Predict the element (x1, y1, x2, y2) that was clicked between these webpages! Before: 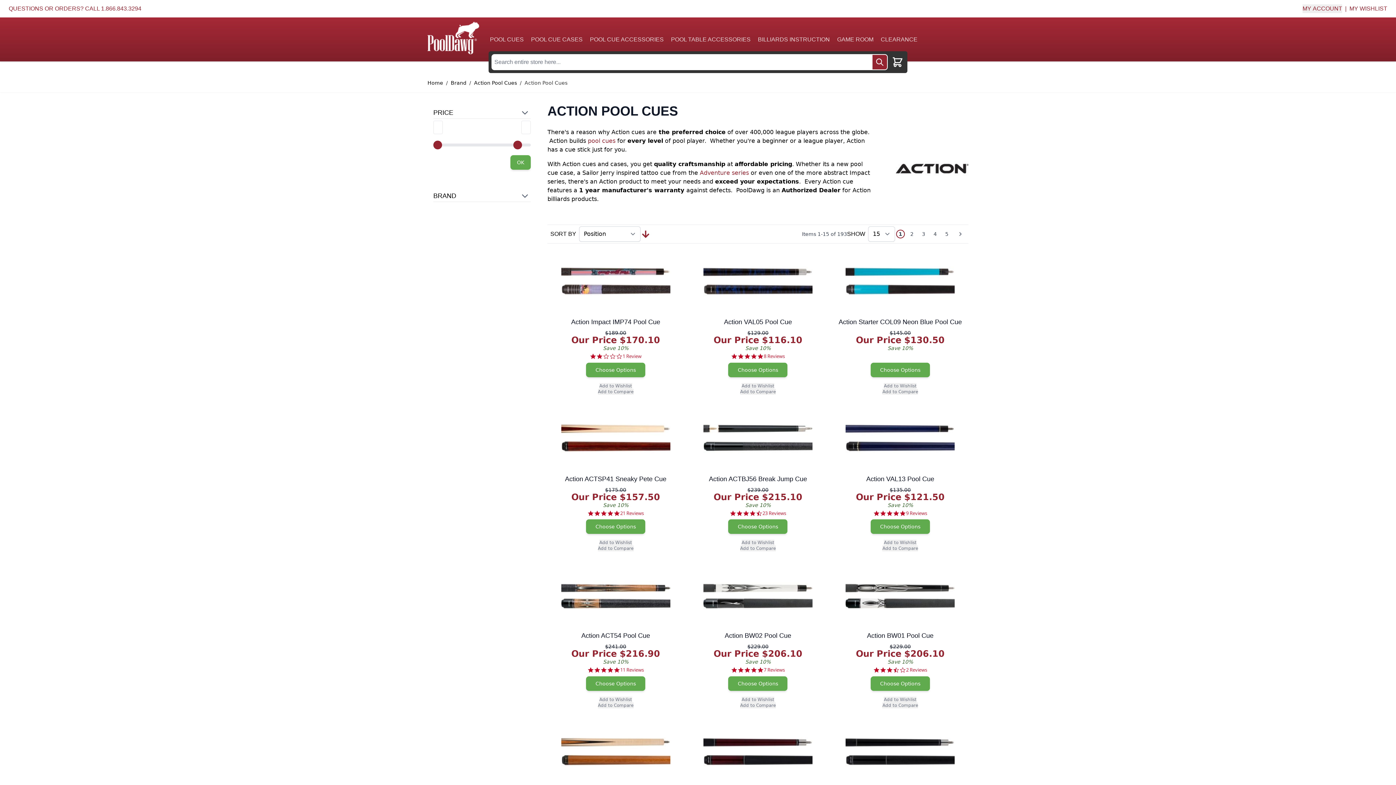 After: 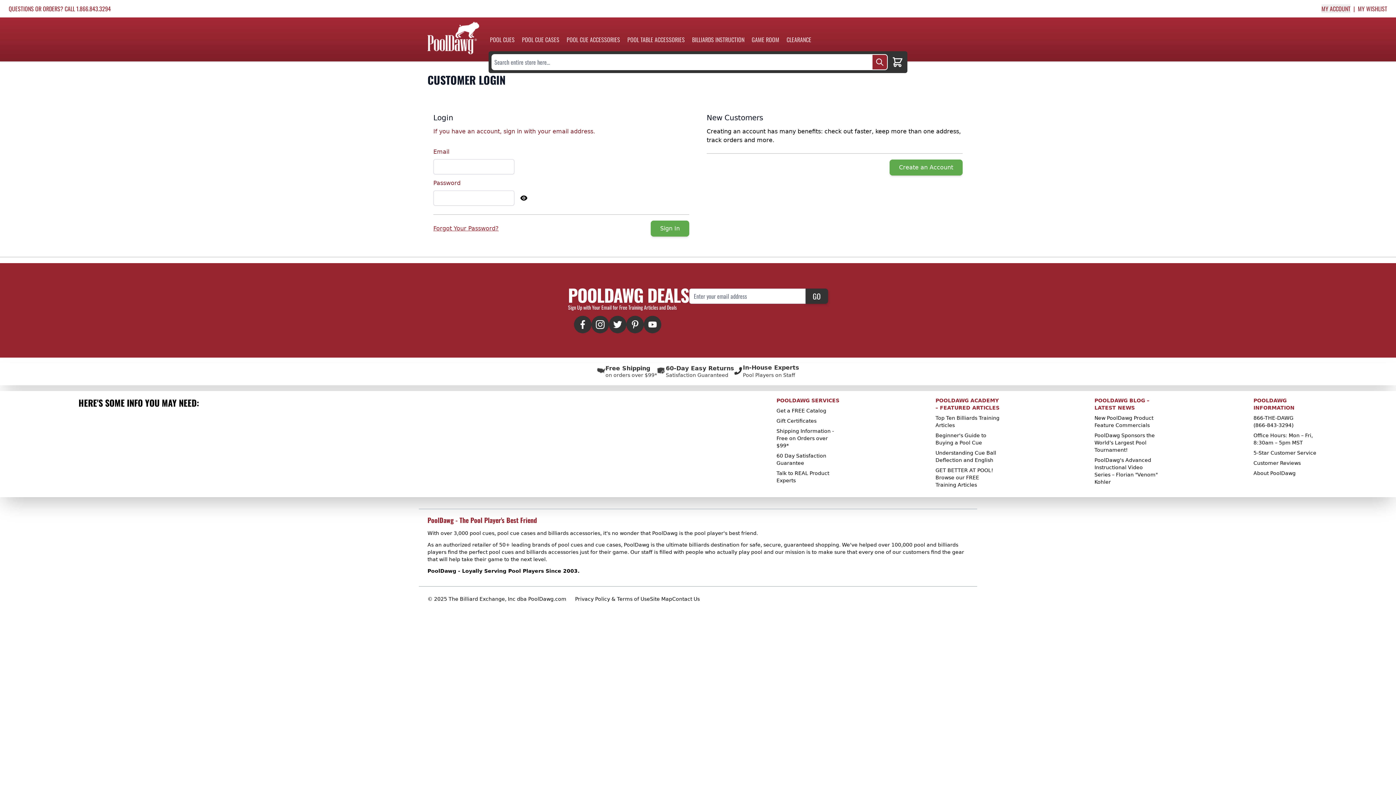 Action: bbox: (1349, 5, 1387, 11) label: MY WISHLIST